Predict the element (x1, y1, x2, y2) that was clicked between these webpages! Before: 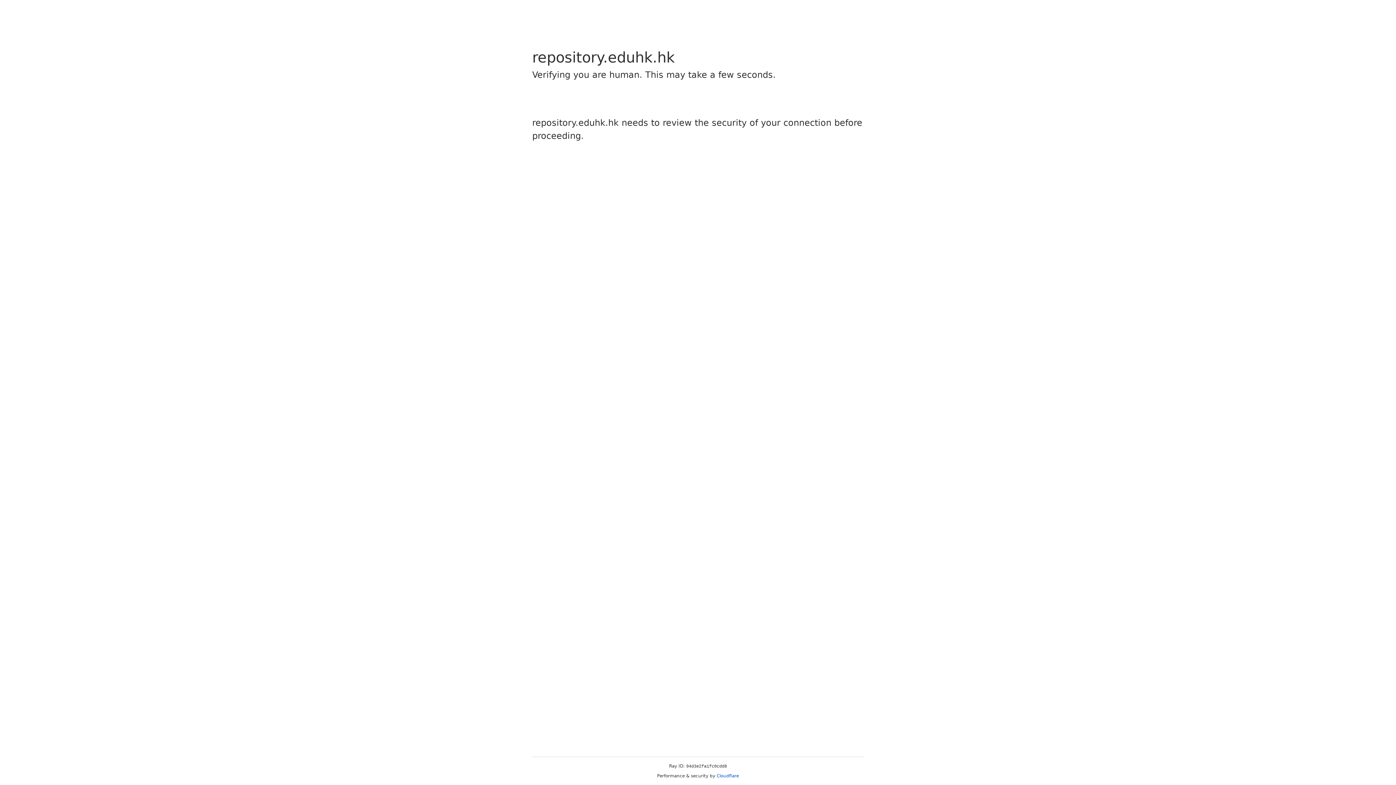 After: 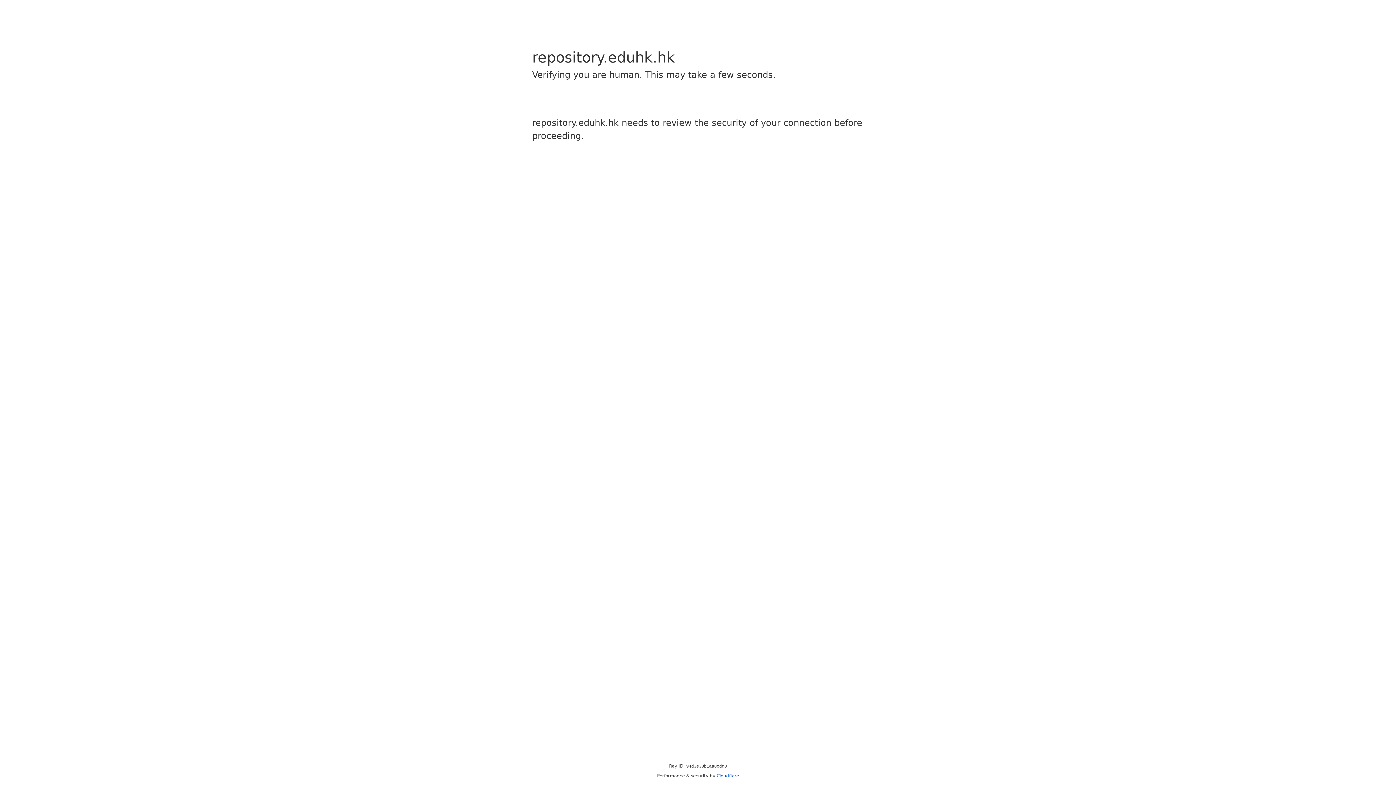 Action: label: Cloudflare bbox: (716, 773, 739, 778)